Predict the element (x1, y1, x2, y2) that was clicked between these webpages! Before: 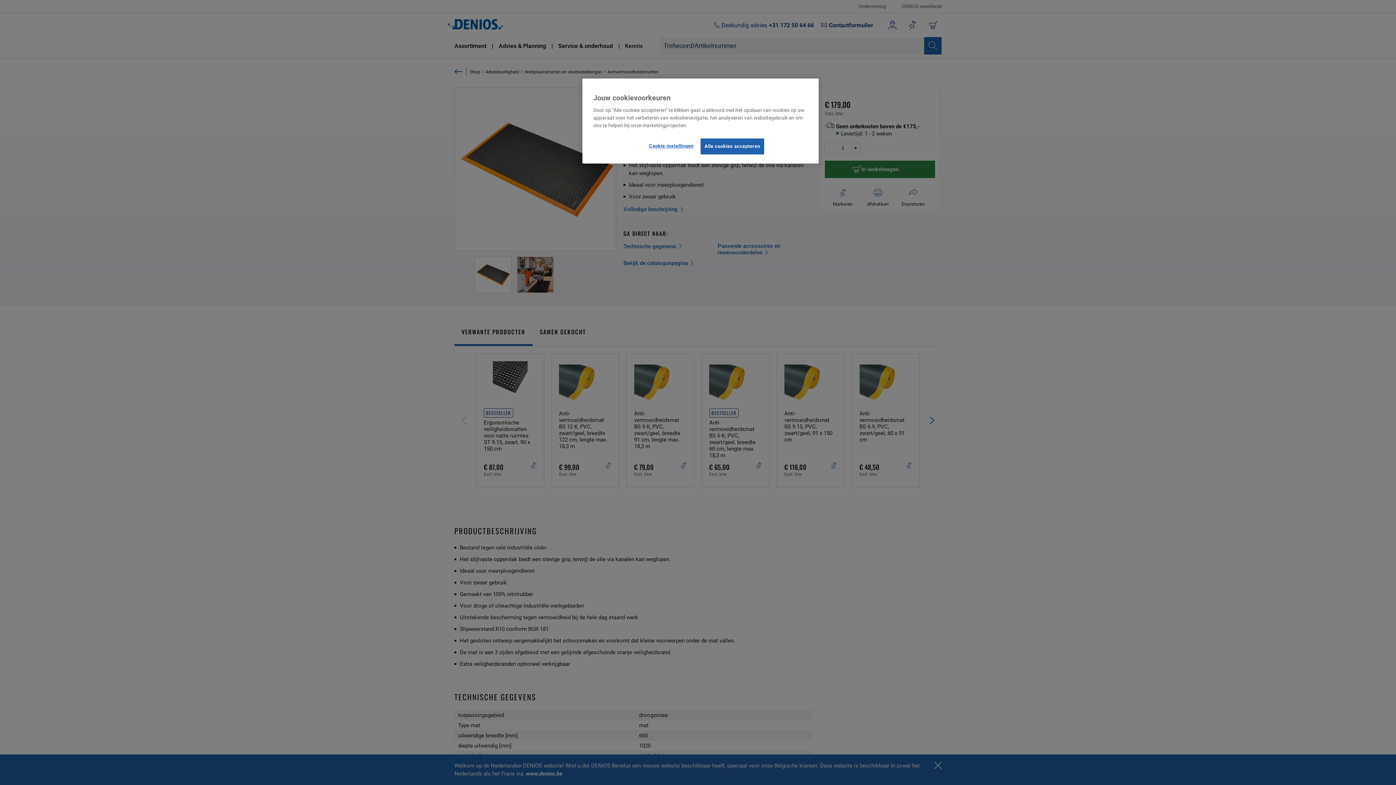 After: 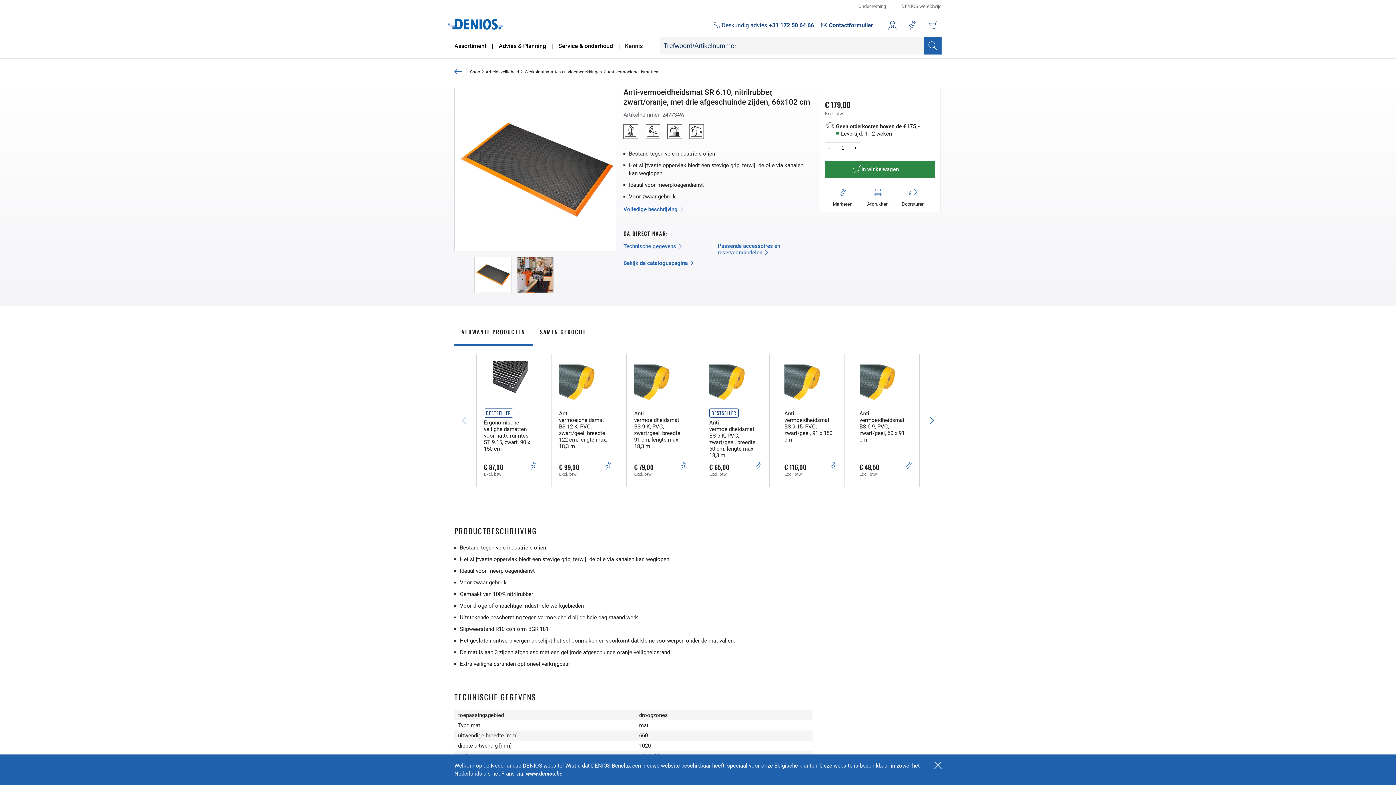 Action: label: Alle cookies accepteren bbox: (700, 138, 764, 154)